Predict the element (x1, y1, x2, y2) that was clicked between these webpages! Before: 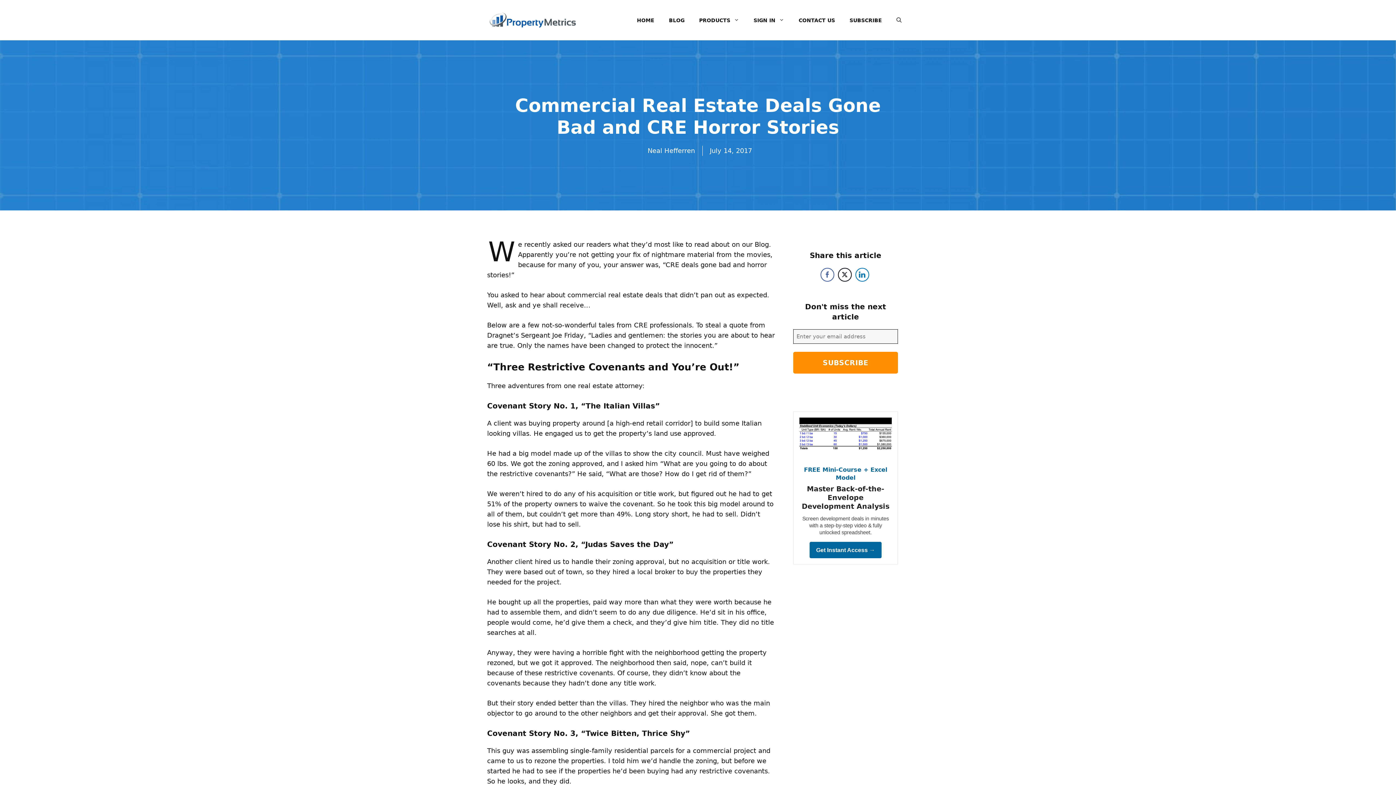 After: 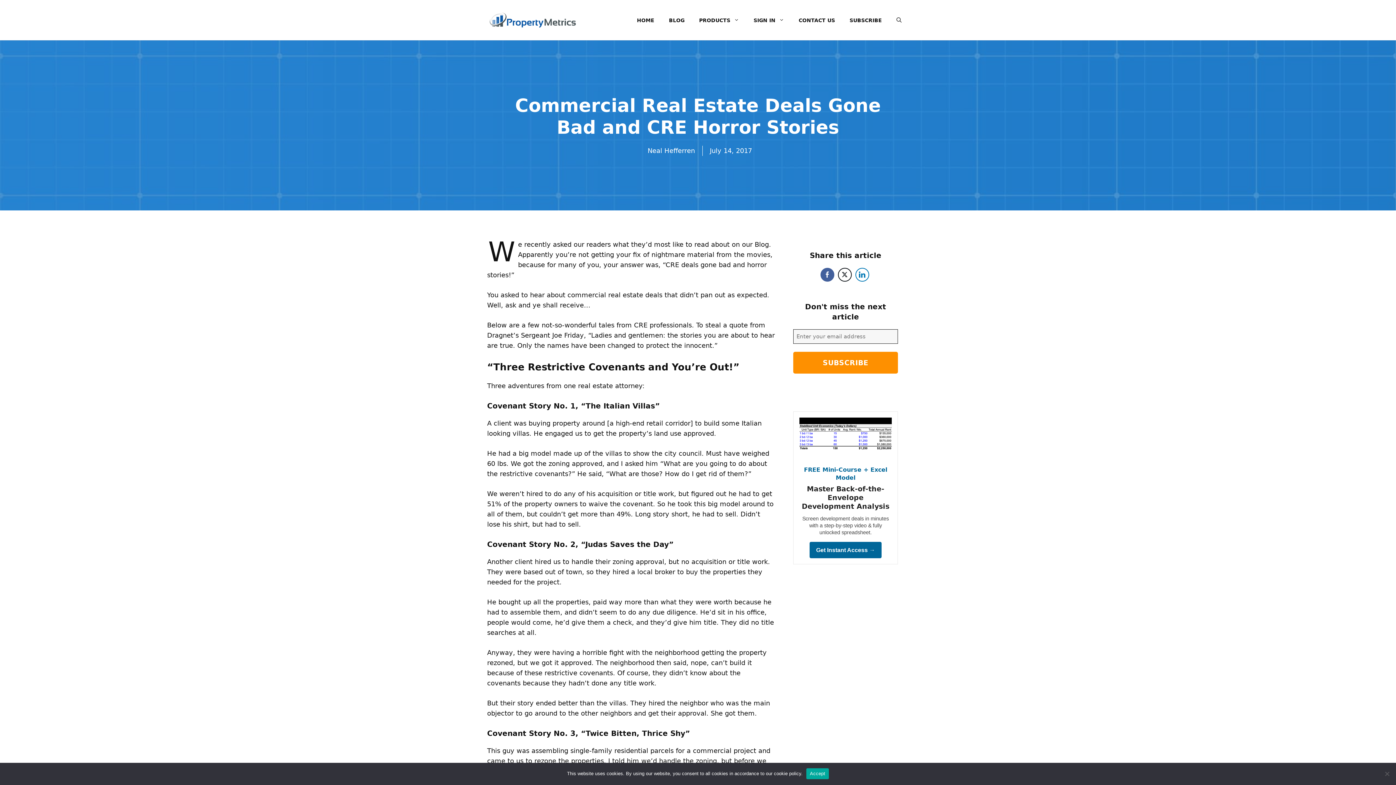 Action: bbox: (820, 268, 834, 281) label: Facebook Share